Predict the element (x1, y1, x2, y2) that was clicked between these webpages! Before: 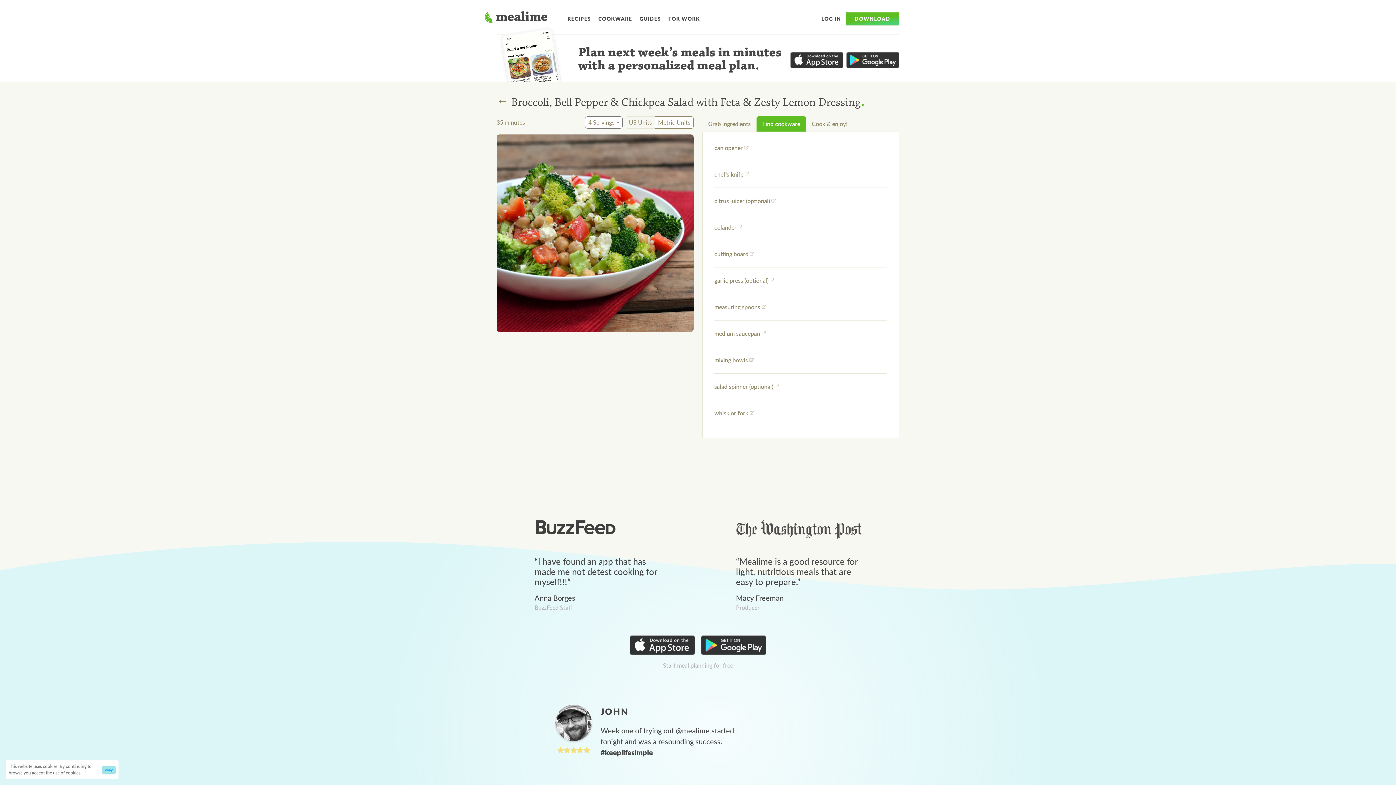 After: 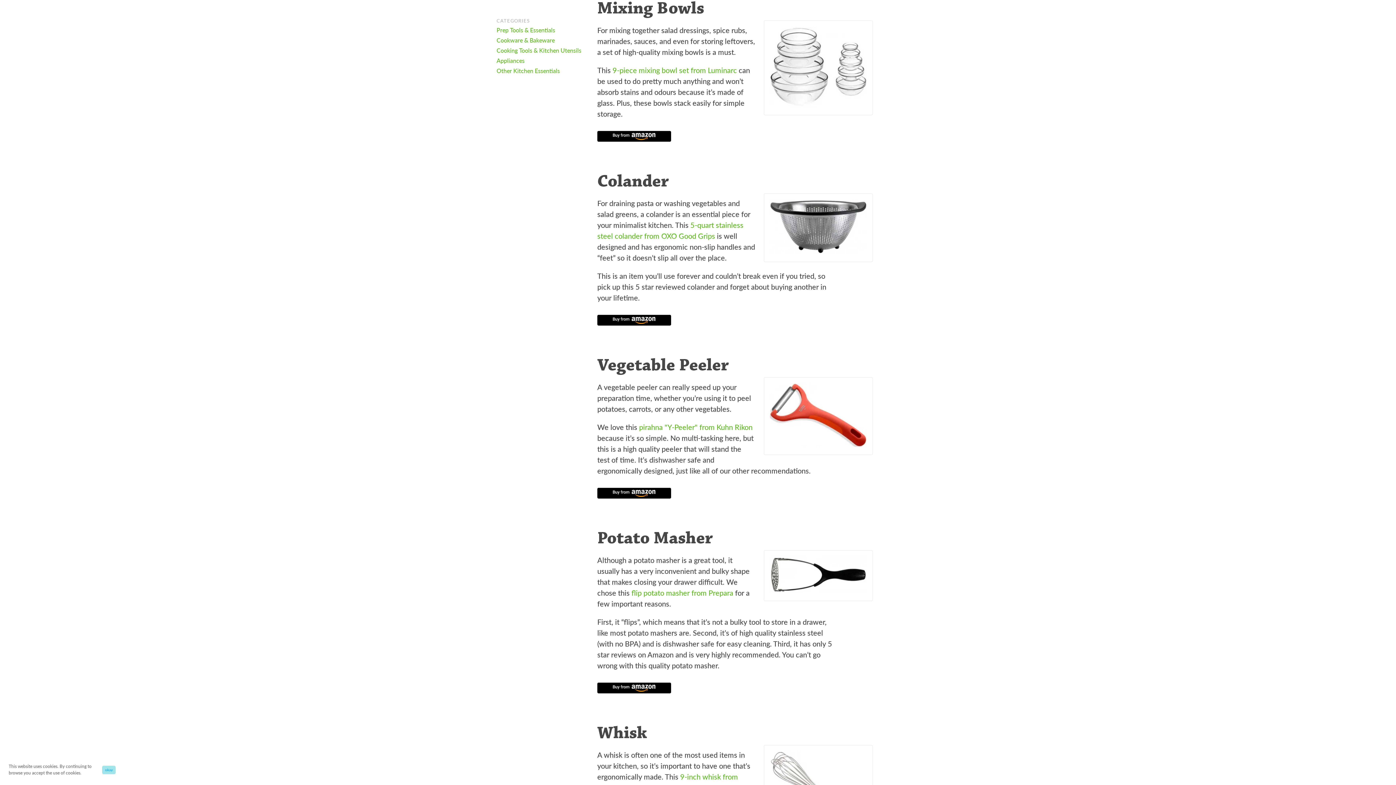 Action: bbox: (714, 356, 753, 364) label: mixing bowls